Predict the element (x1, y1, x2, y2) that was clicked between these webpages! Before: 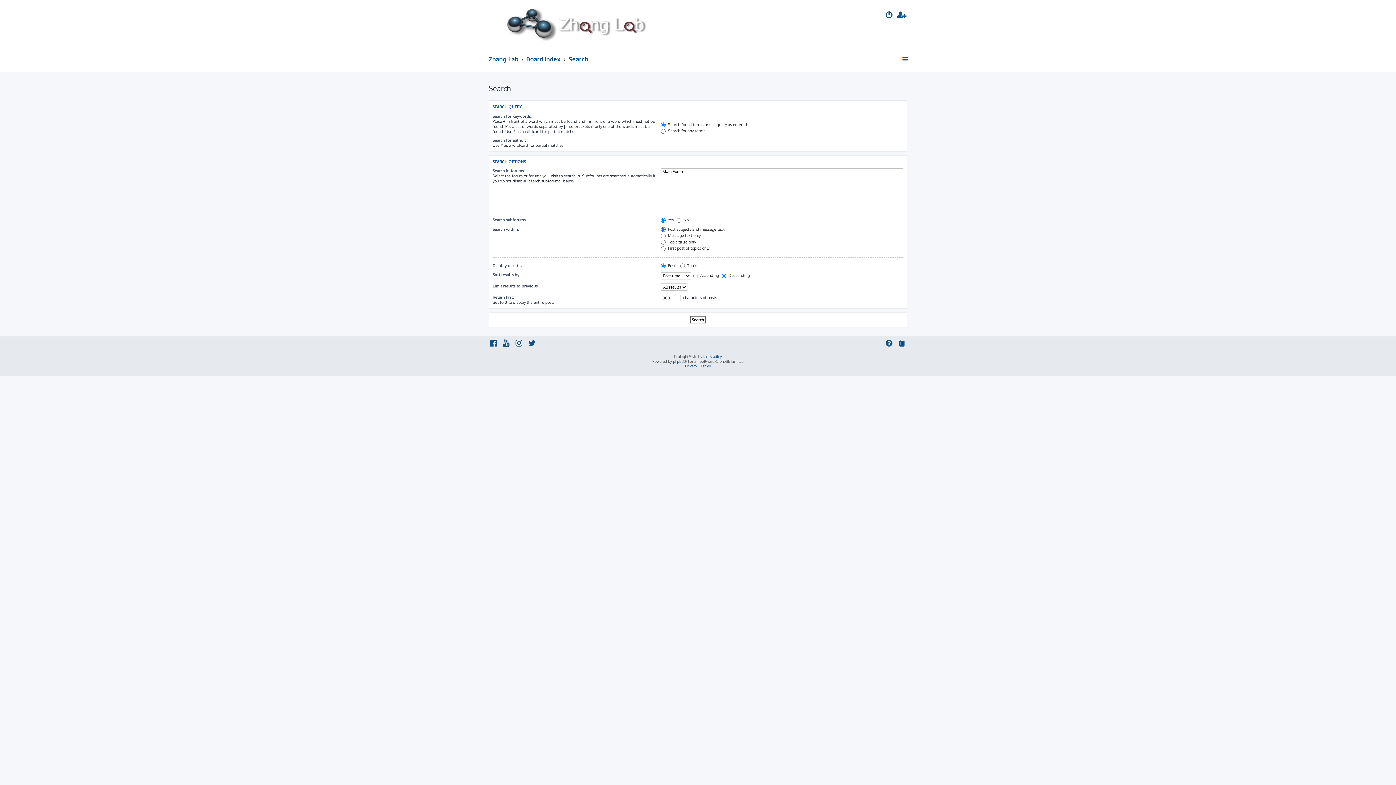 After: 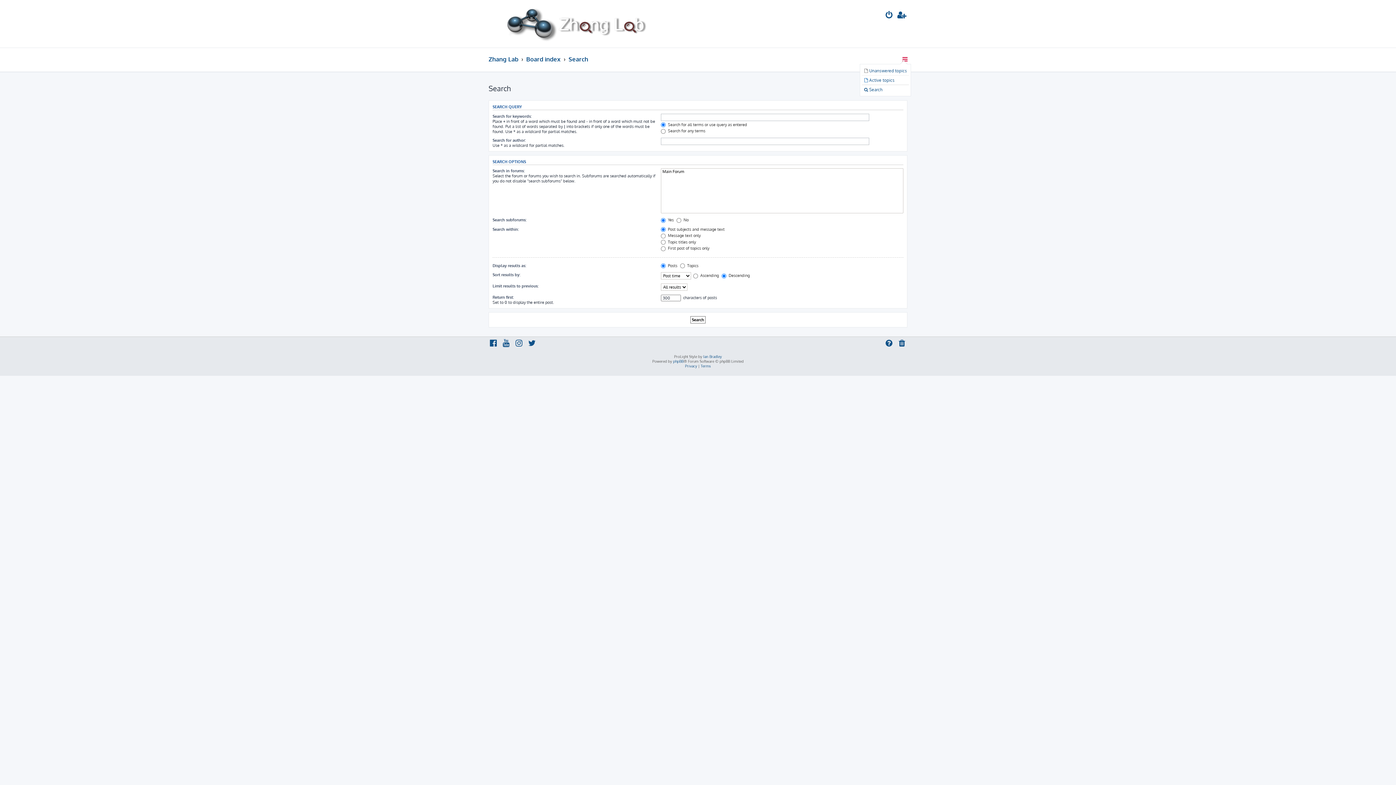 Action: bbox: (901, 52, 909, 65)